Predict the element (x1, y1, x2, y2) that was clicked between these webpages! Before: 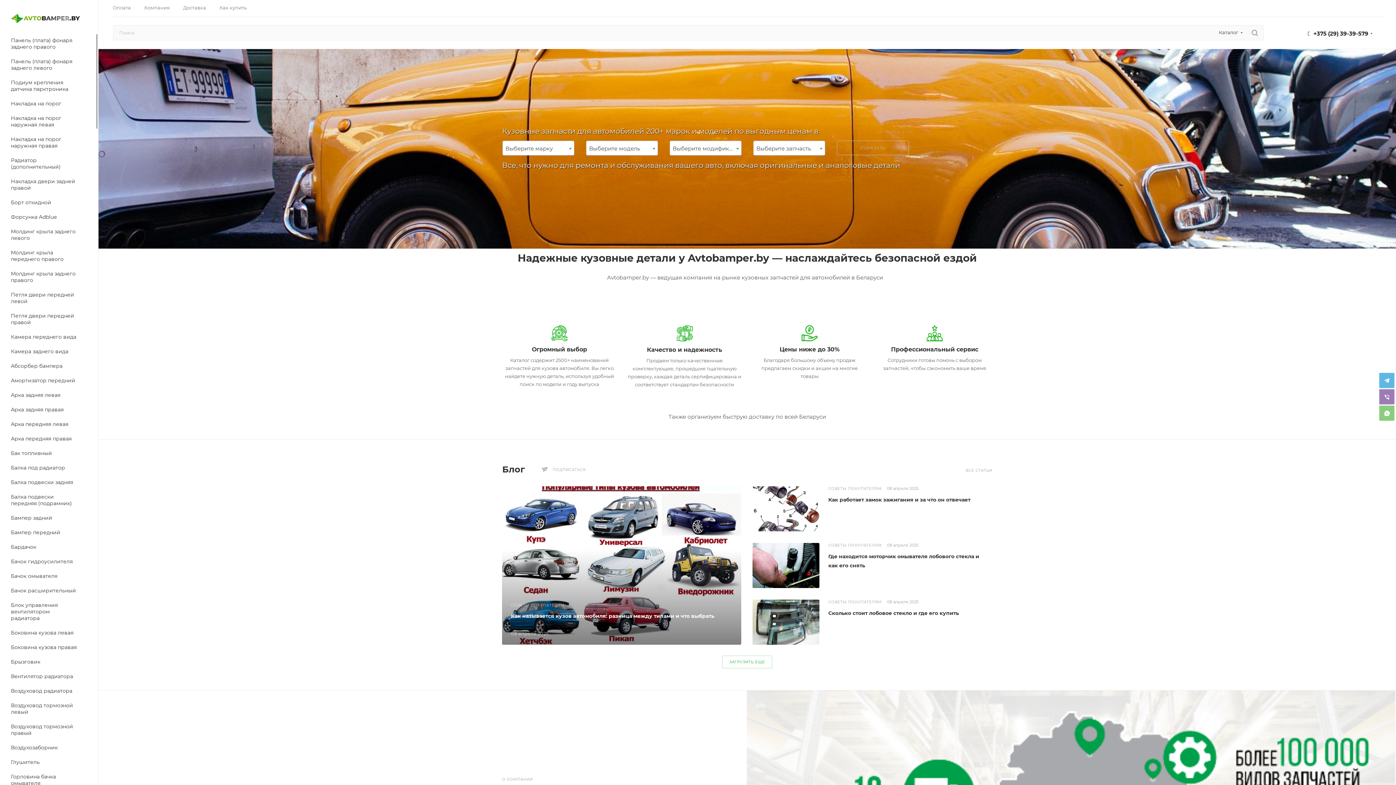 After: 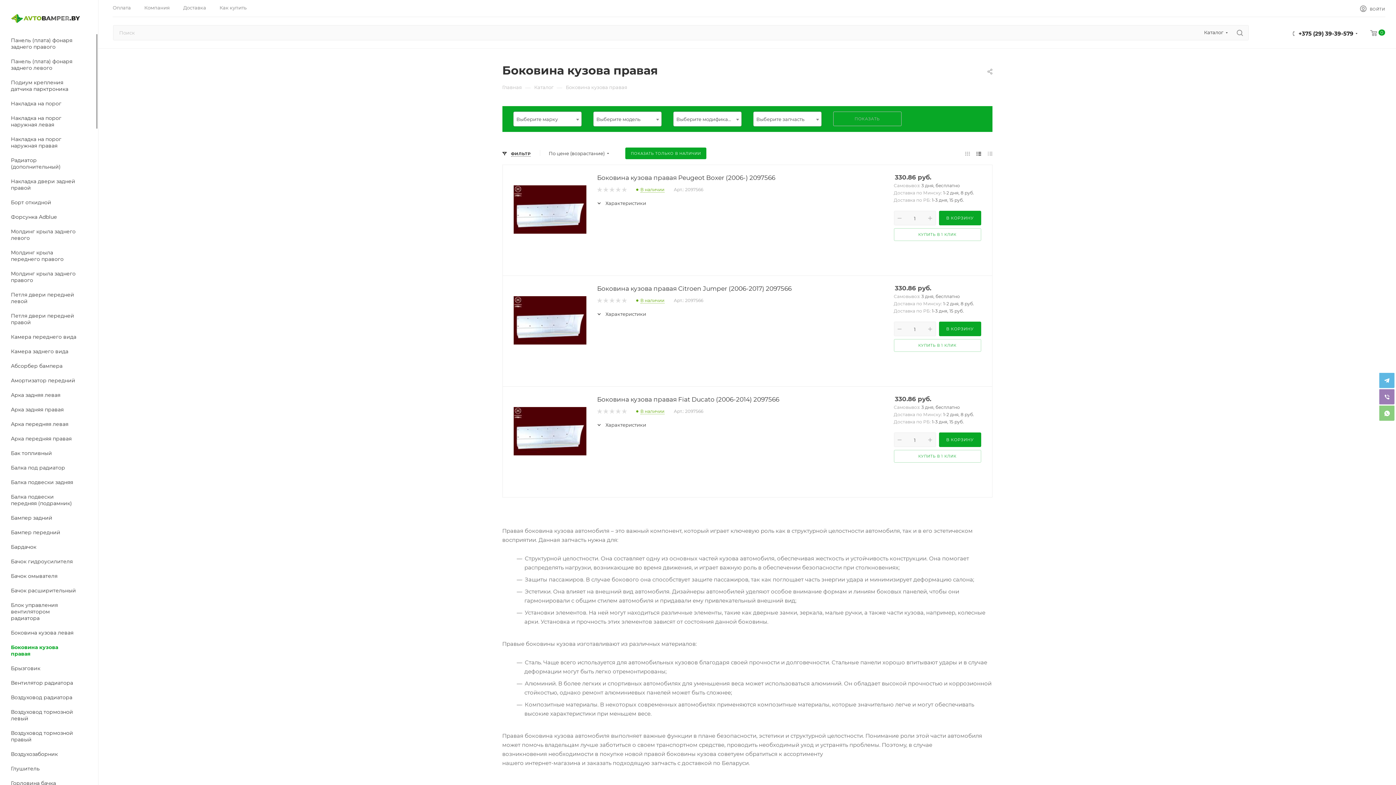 Action: label: Боковина кузова правая bbox: (2, 640, 98, 655)